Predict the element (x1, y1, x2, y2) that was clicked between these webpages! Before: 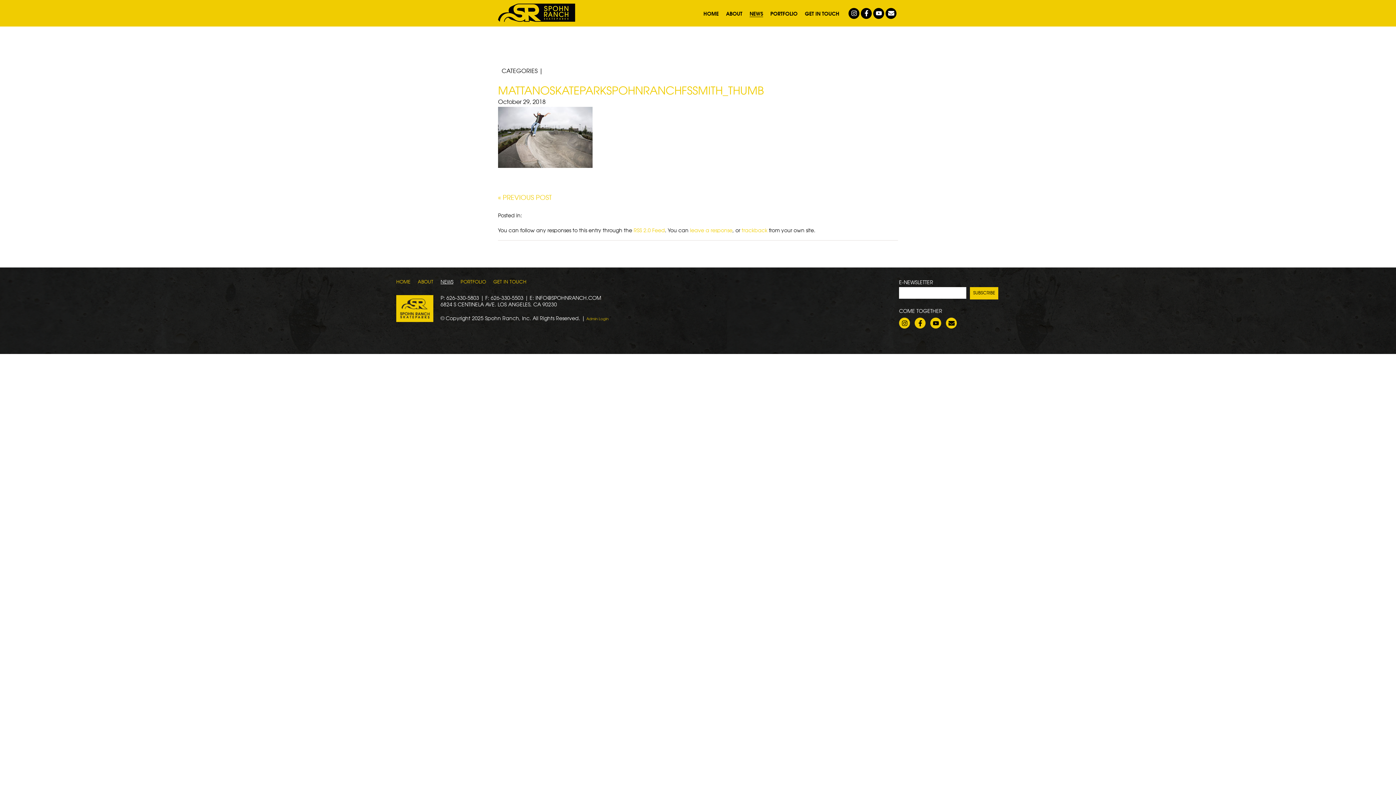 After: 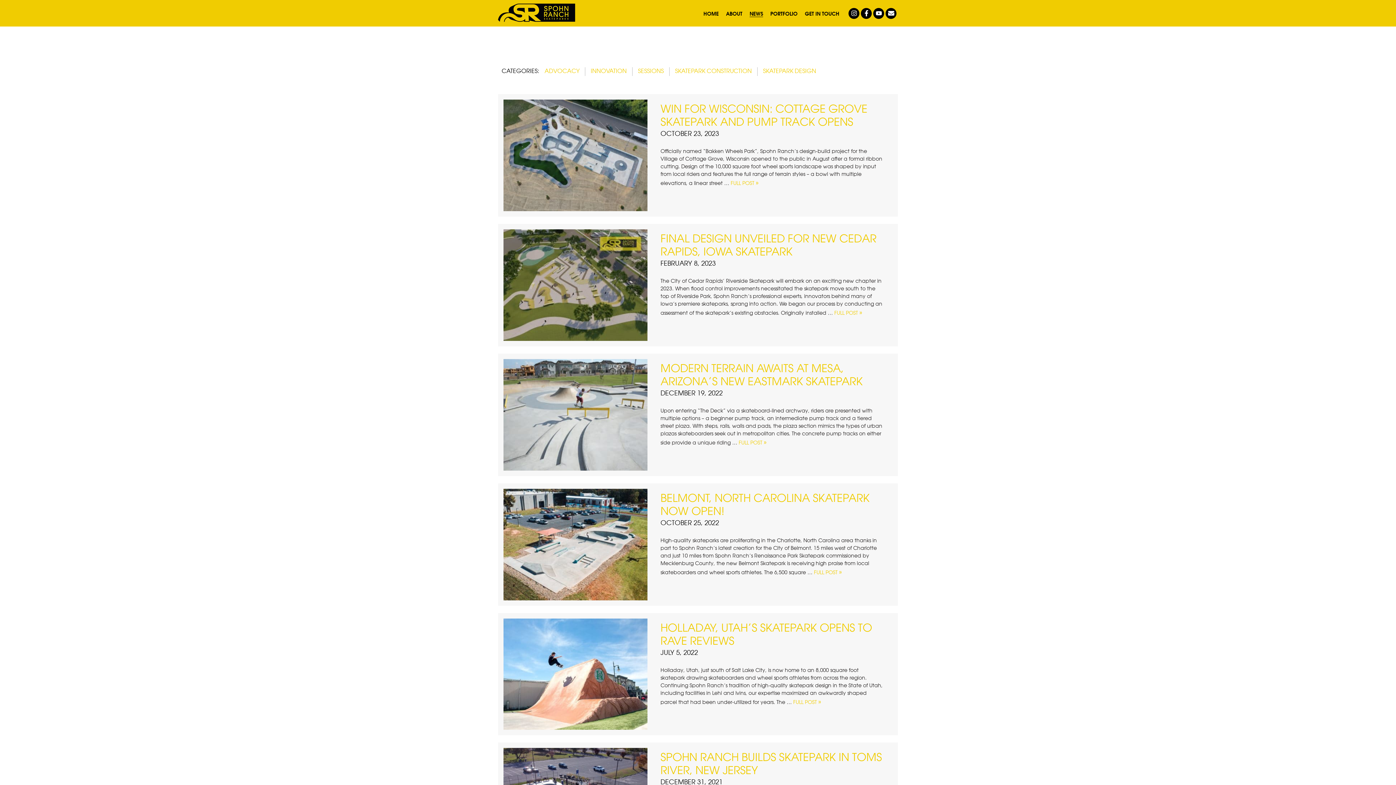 Action: bbox: (749, 11, 763, 16) label: NEWS